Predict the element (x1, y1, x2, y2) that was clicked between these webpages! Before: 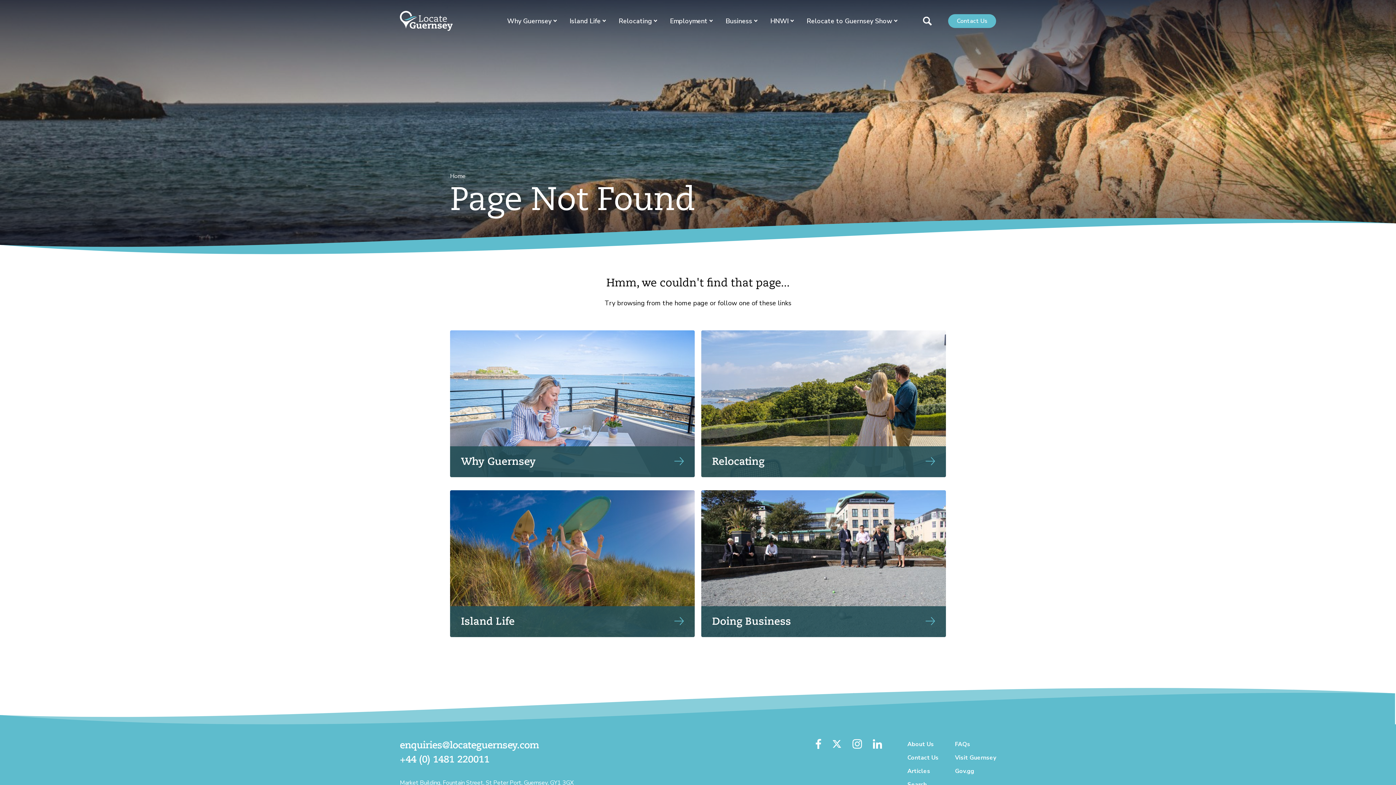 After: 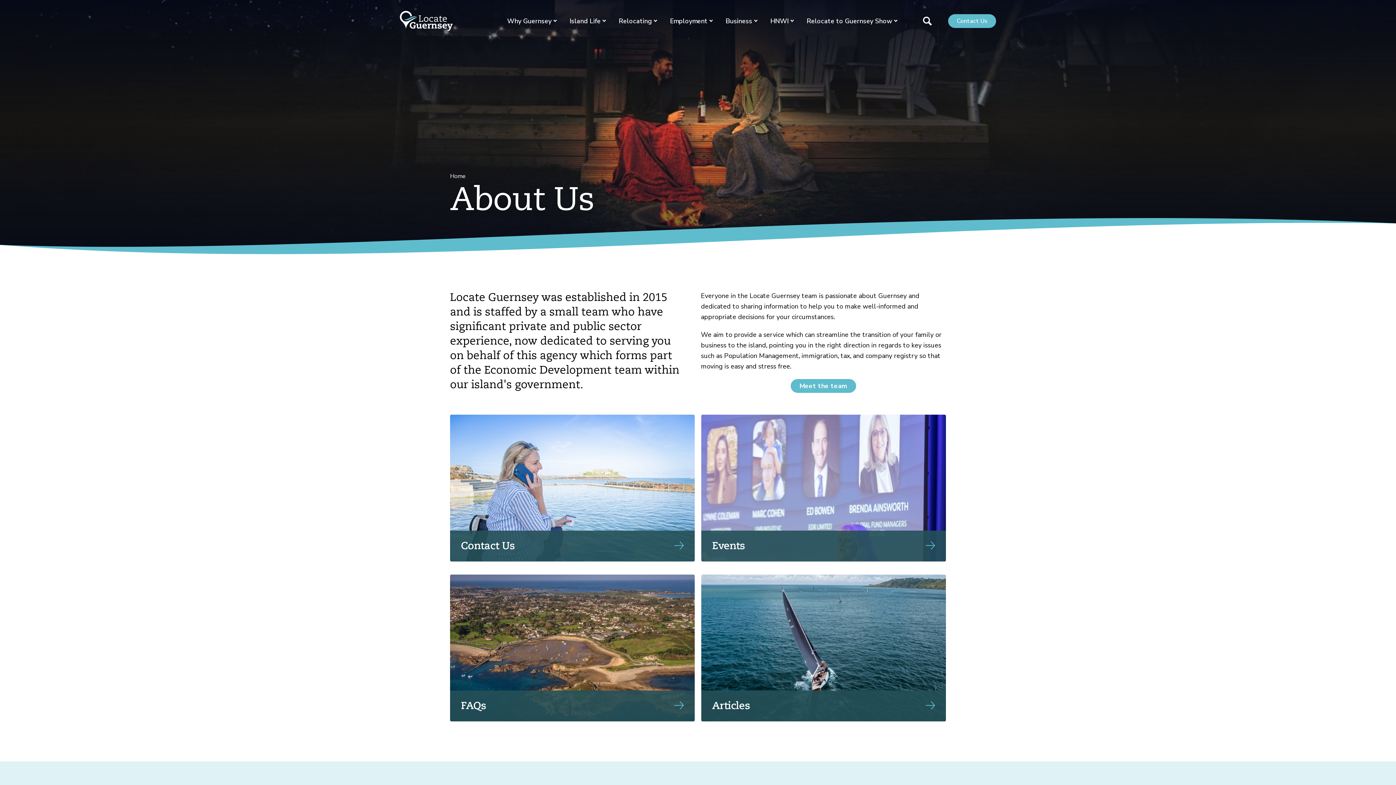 Action: label: About Us bbox: (907, 740, 934, 748)